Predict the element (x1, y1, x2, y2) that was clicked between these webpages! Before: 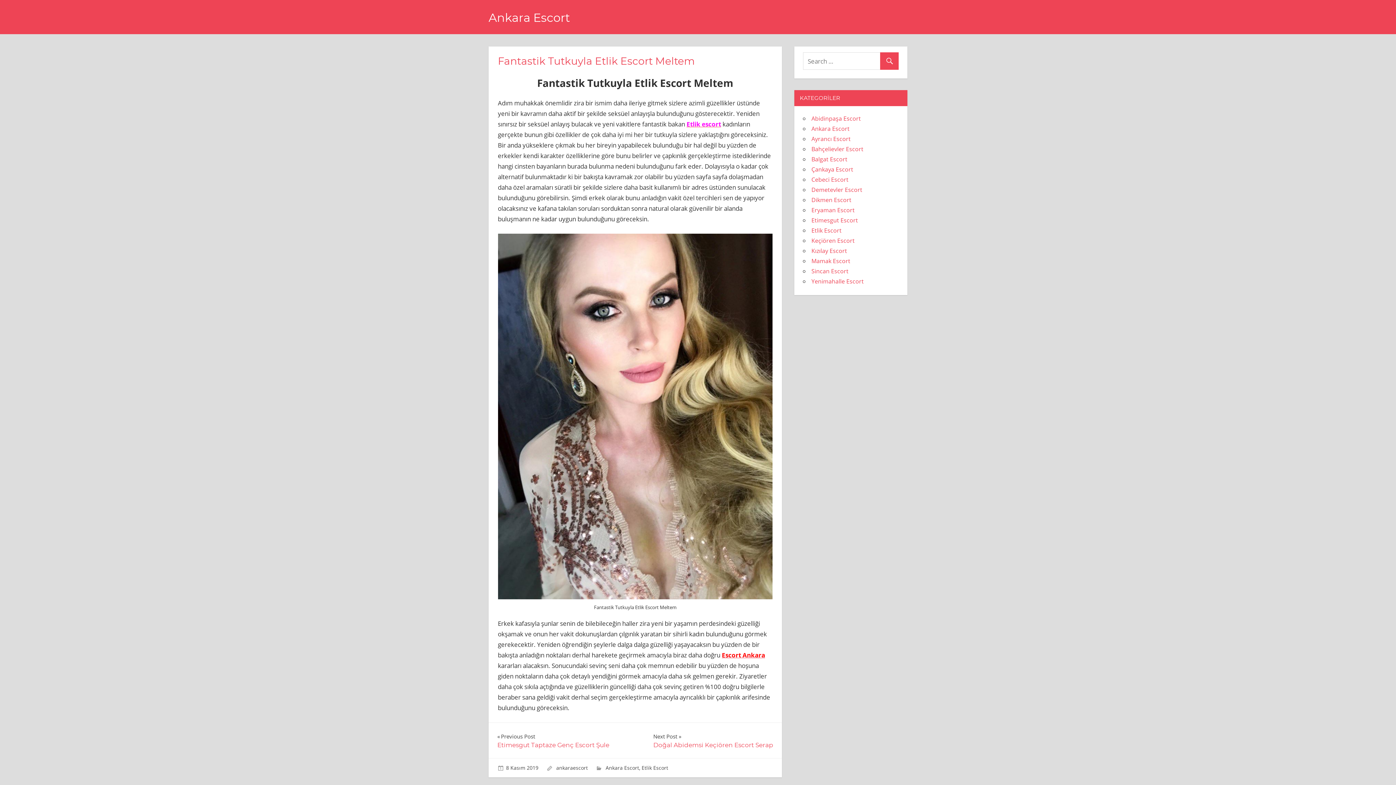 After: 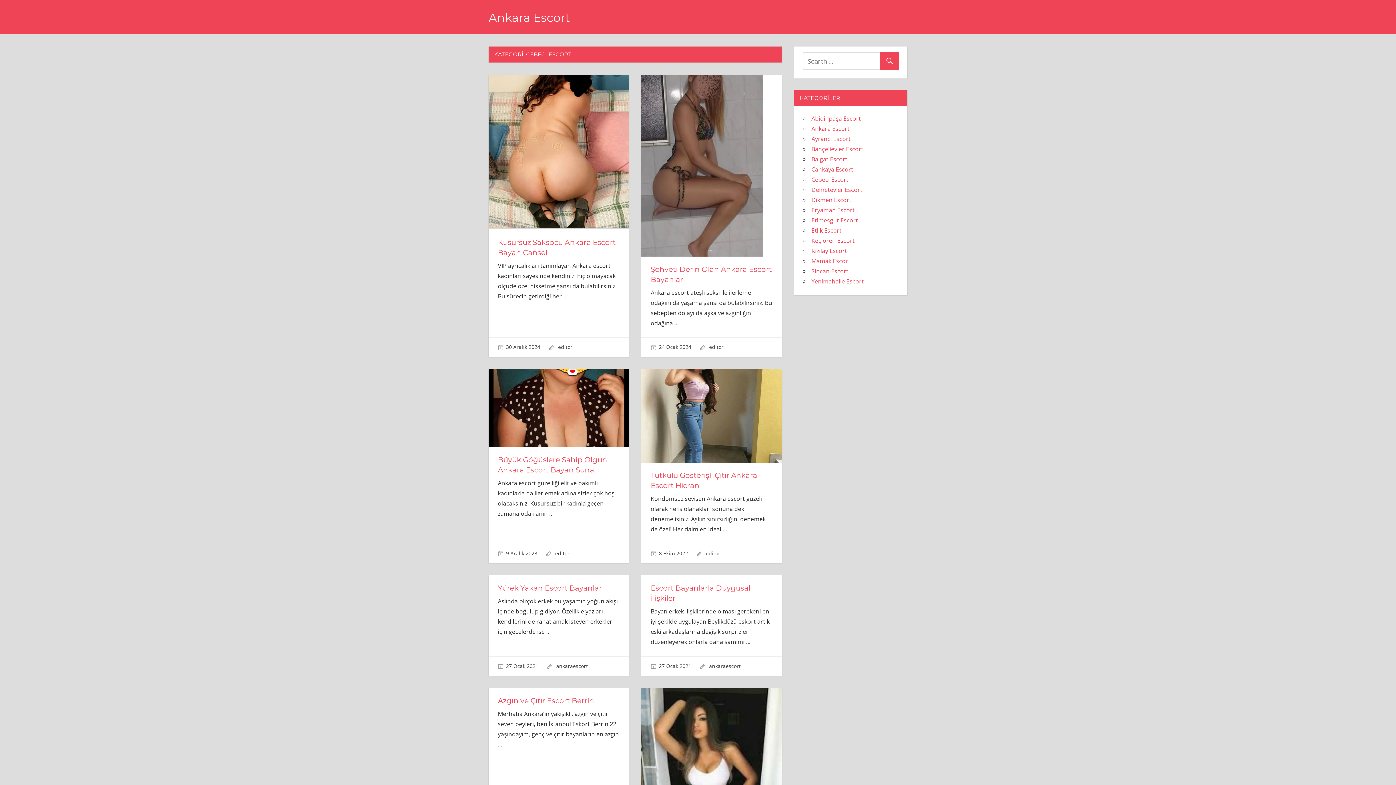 Action: bbox: (811, 175, 848, 183) label: Cebeci Escort